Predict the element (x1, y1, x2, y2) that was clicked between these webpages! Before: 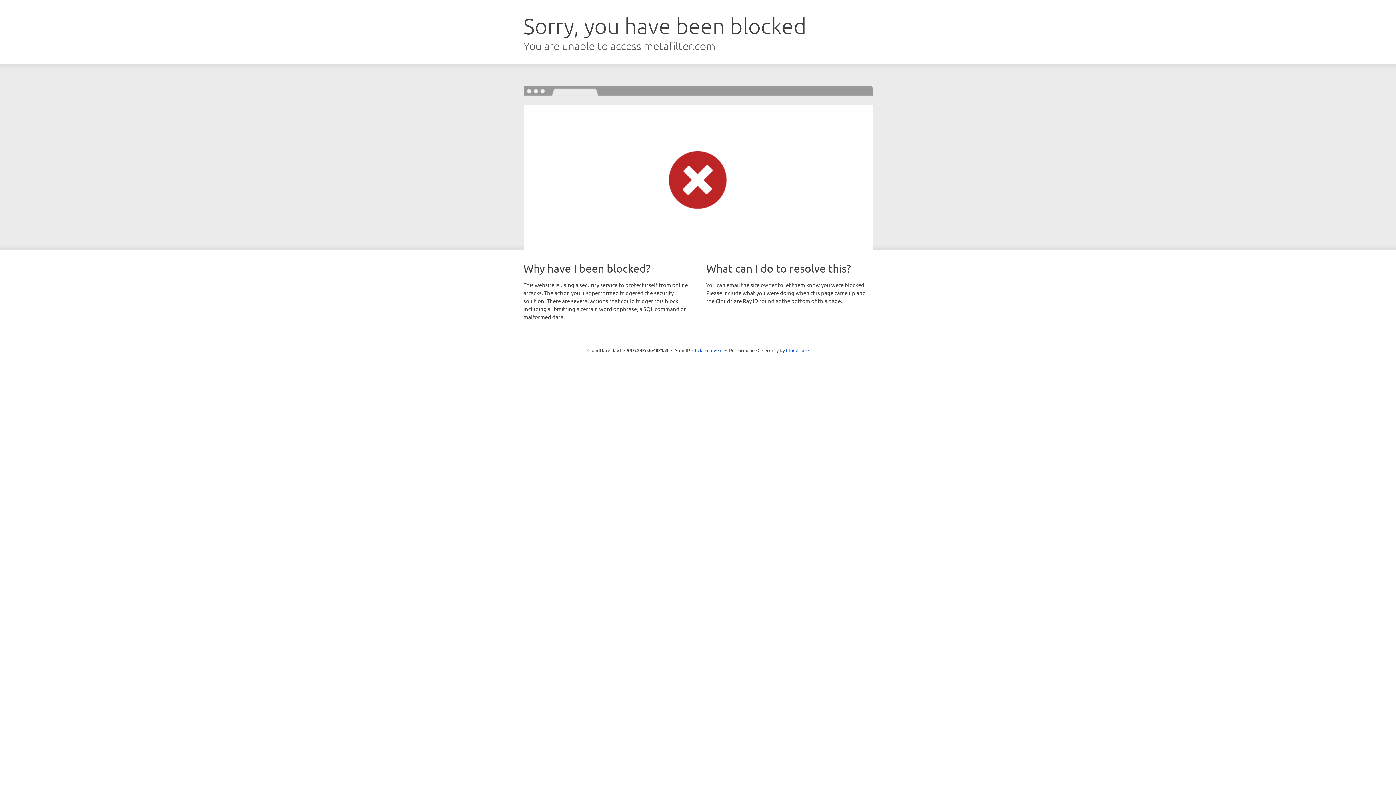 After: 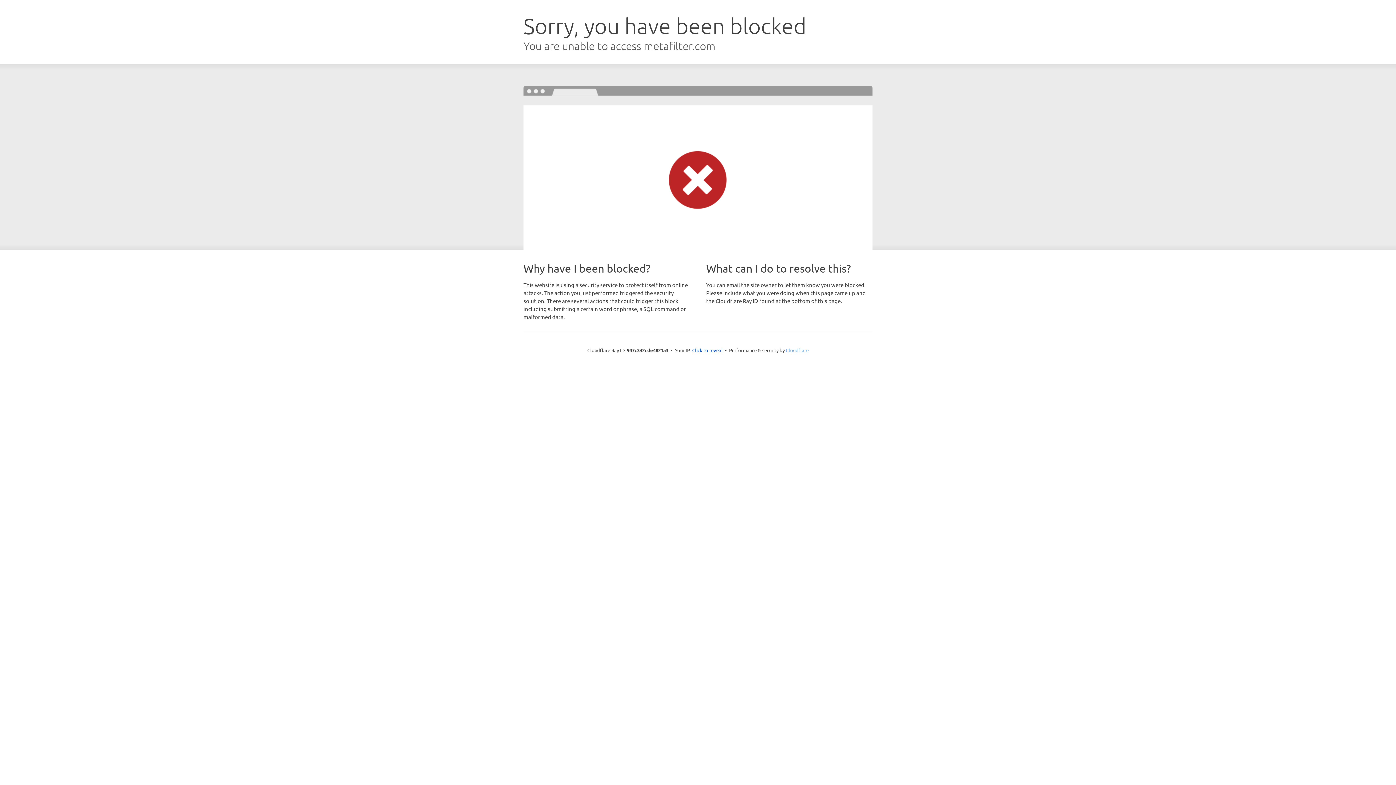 Action: label: Cloudflare bbox: (786, 347, 808, 353)